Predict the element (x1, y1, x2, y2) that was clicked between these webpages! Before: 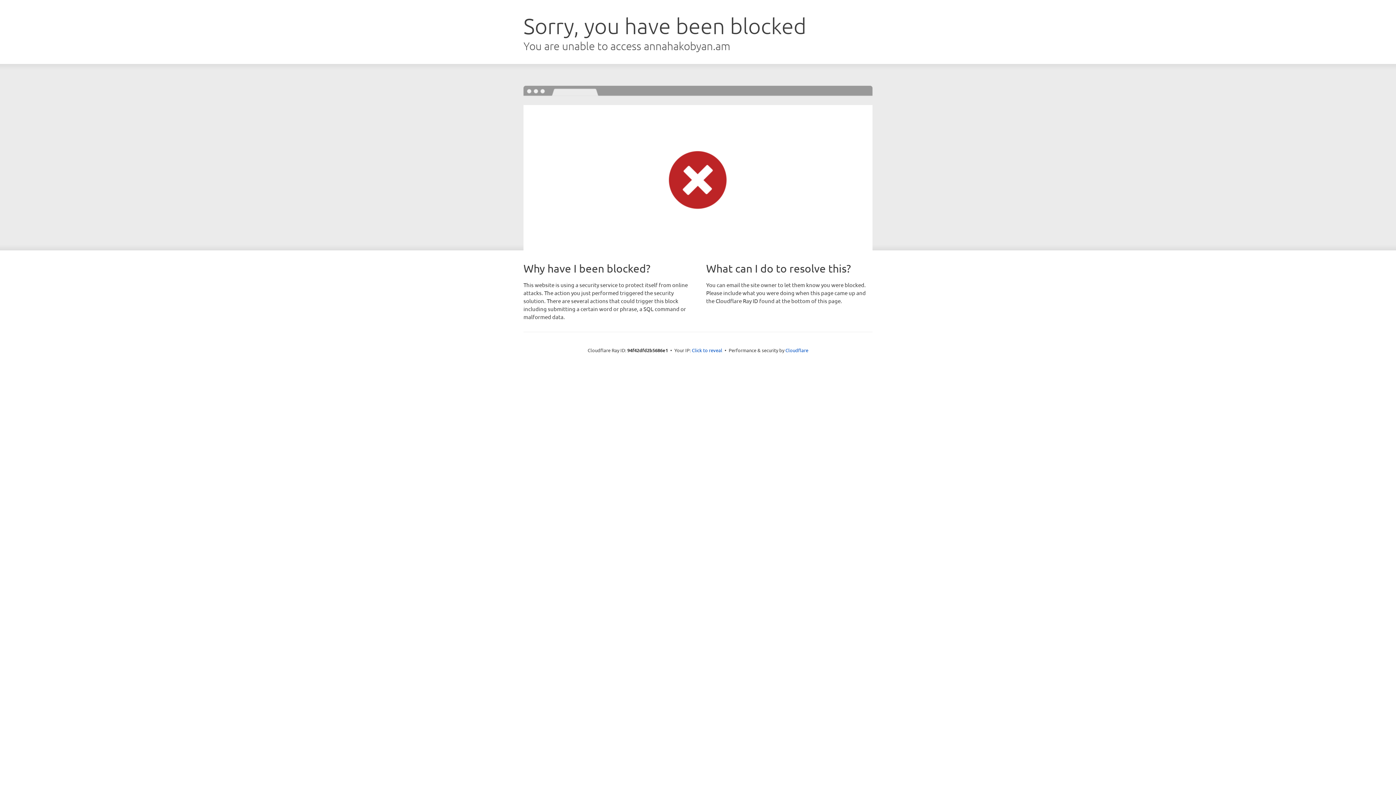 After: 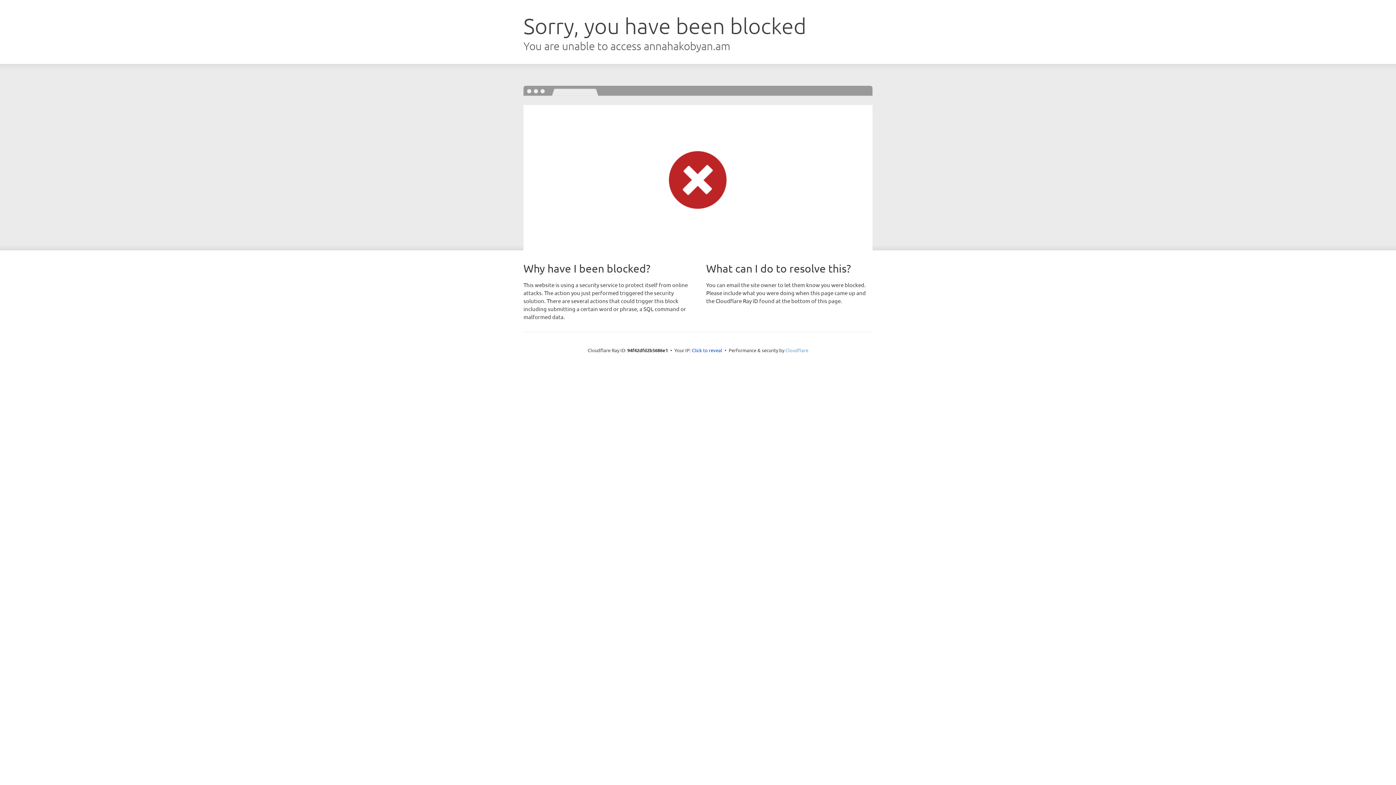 Action: label: Cloudflare bbox: (785, 347, 808, 353)